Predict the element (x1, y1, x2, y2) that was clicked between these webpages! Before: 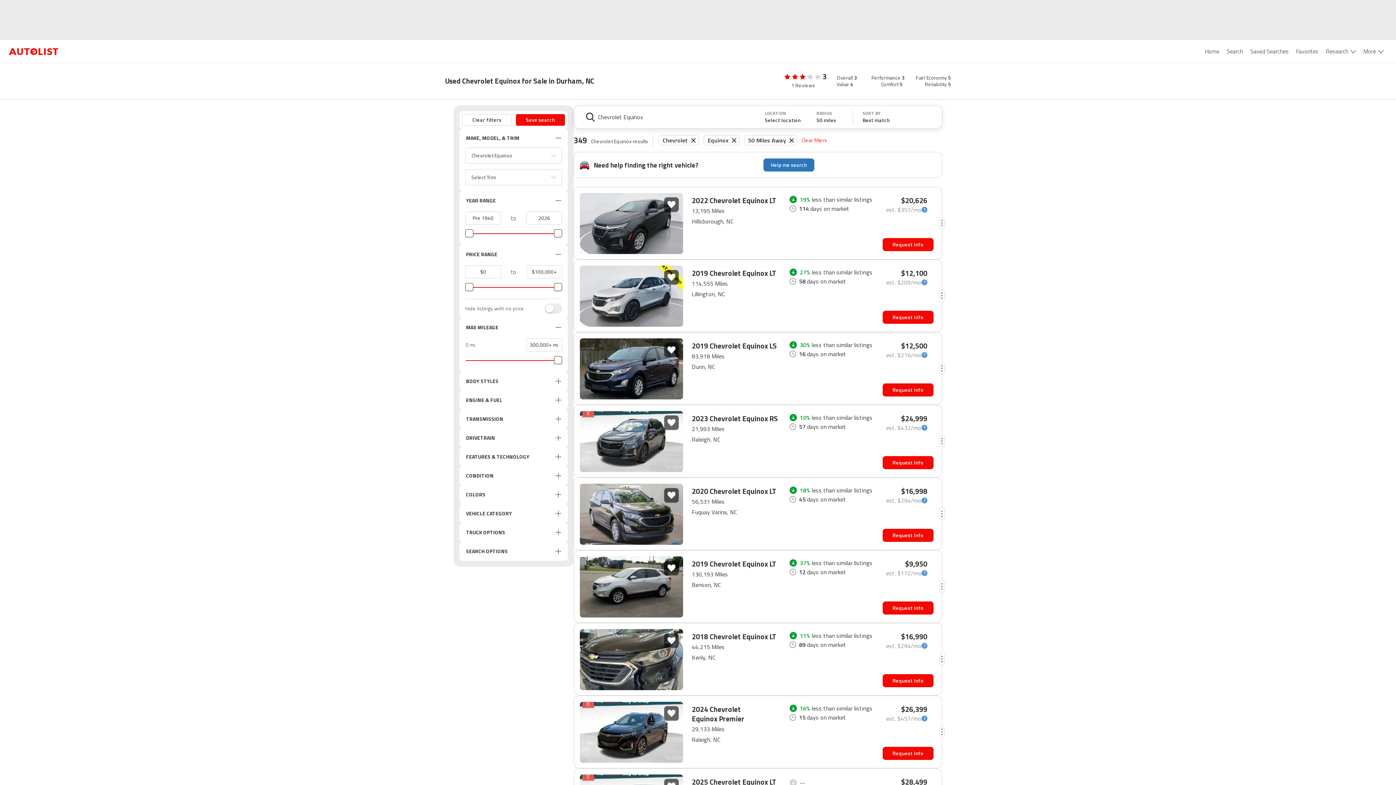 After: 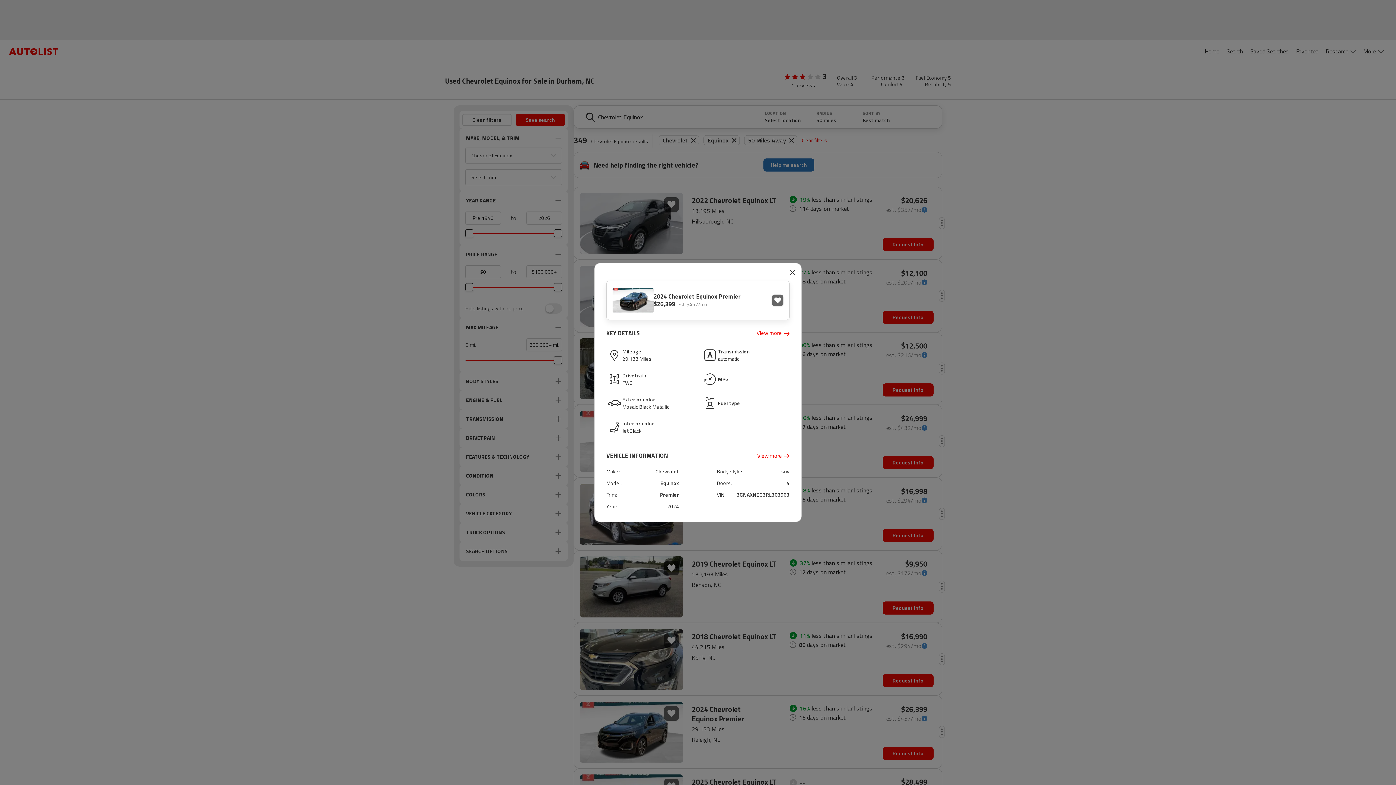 Action: bbox: (939, 700, 945, 764)